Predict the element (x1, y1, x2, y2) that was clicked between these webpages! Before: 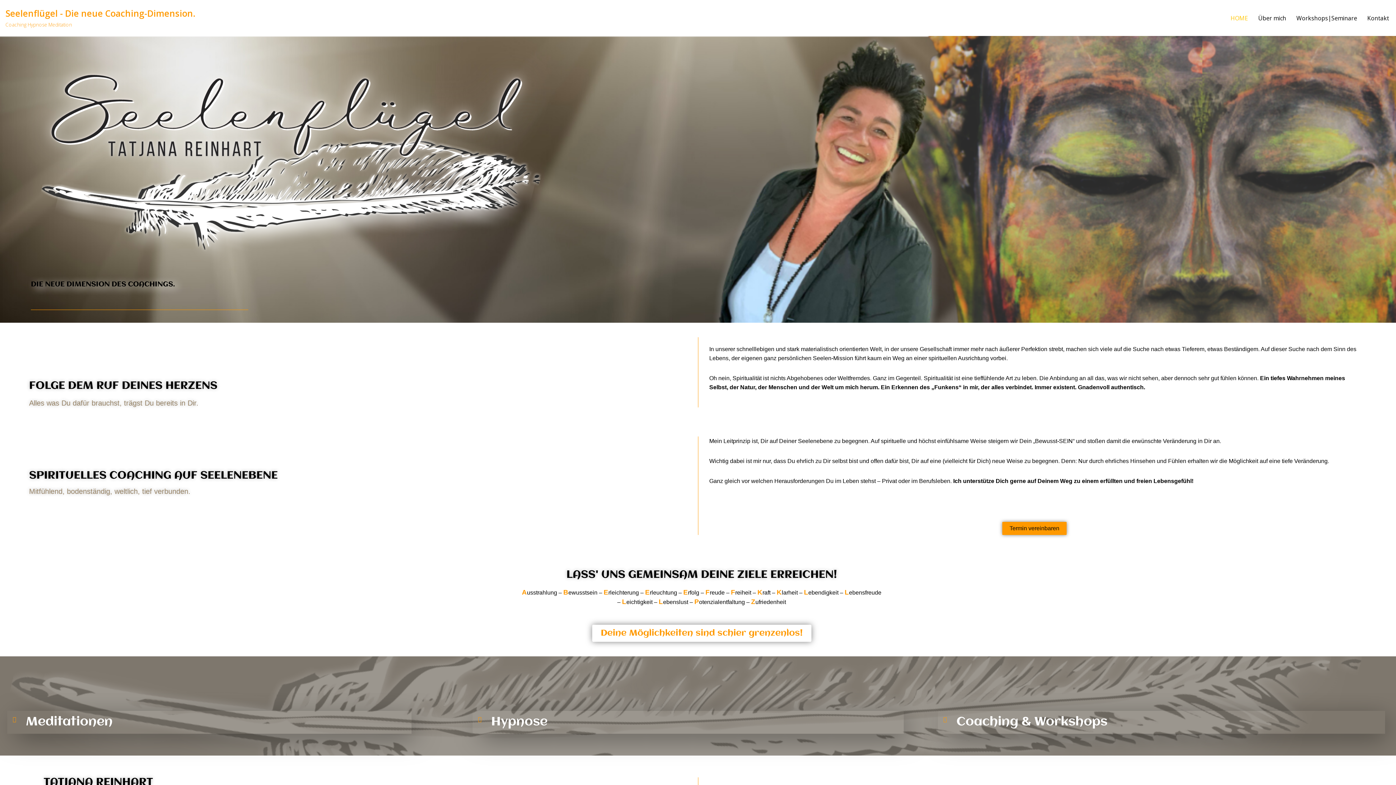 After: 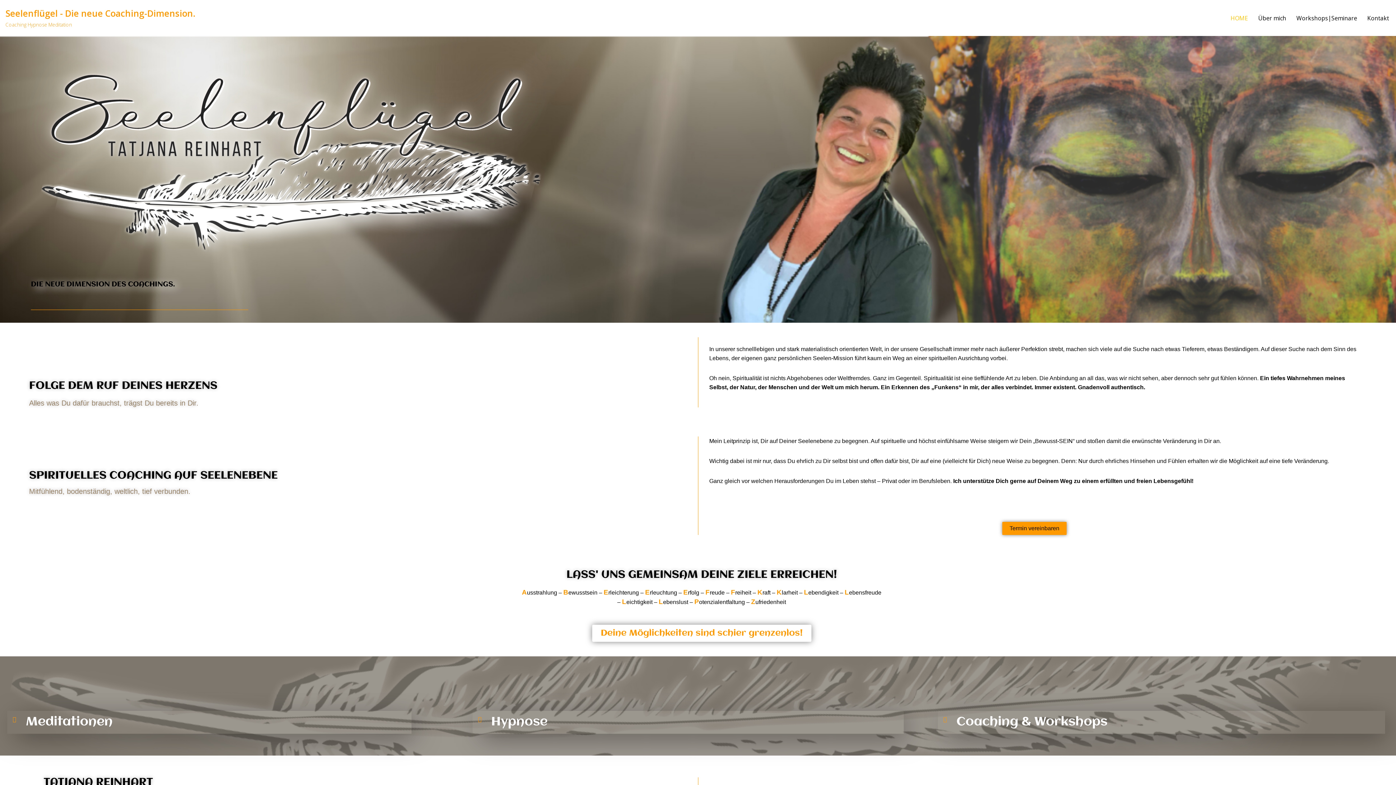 Action: label: Coaching & Workshops bbox: (938, 711, 1385, 734)